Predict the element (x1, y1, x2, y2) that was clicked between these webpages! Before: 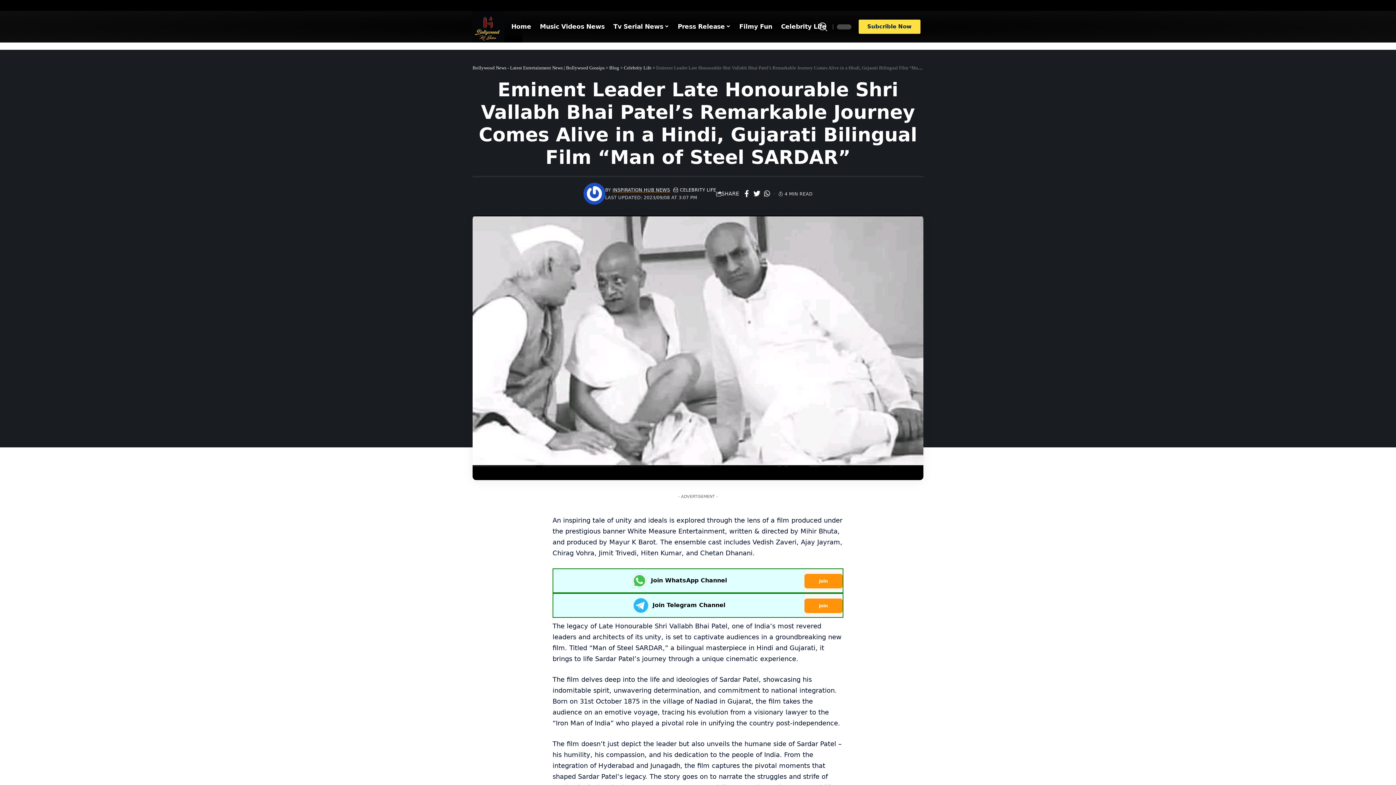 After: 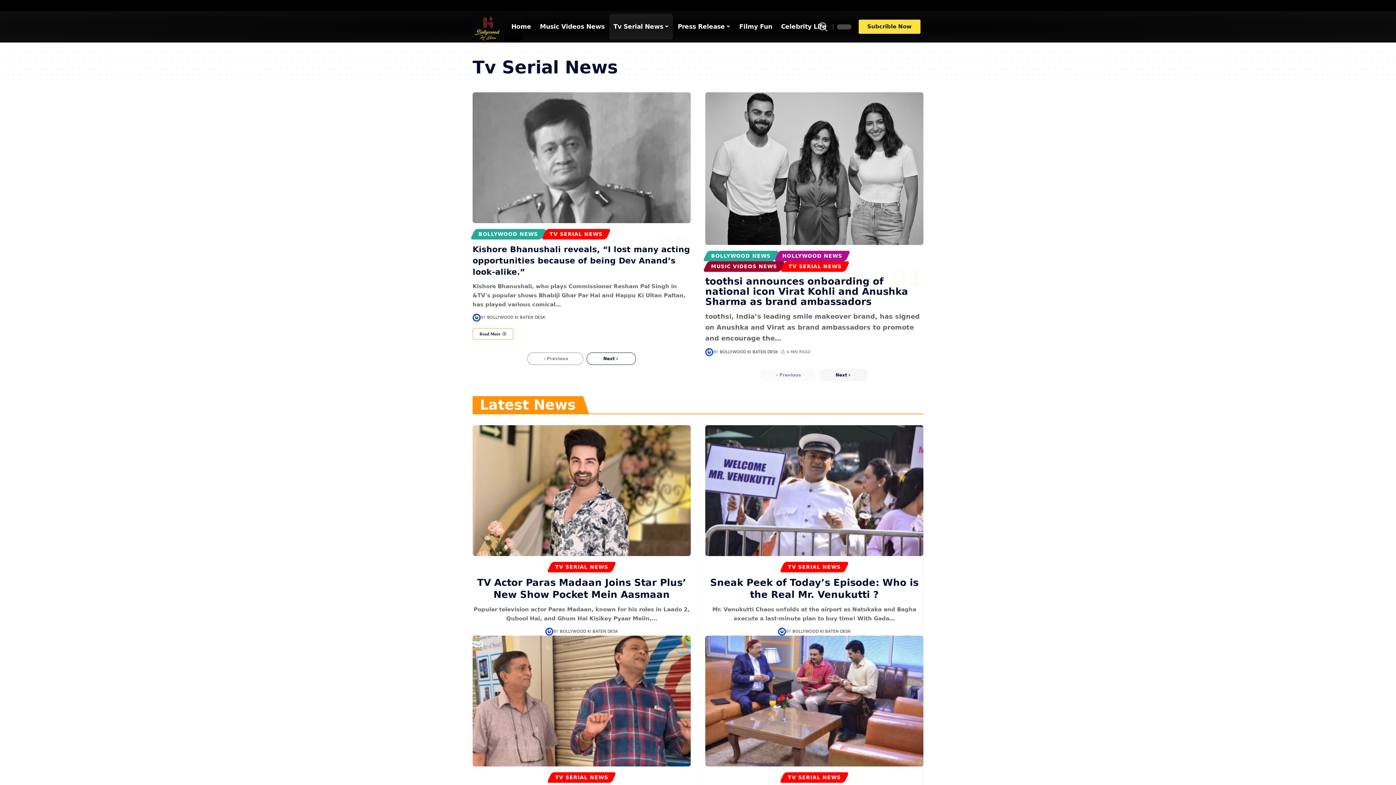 Action: label: Tv Serial News bbox: (609, 12, 673, 41)